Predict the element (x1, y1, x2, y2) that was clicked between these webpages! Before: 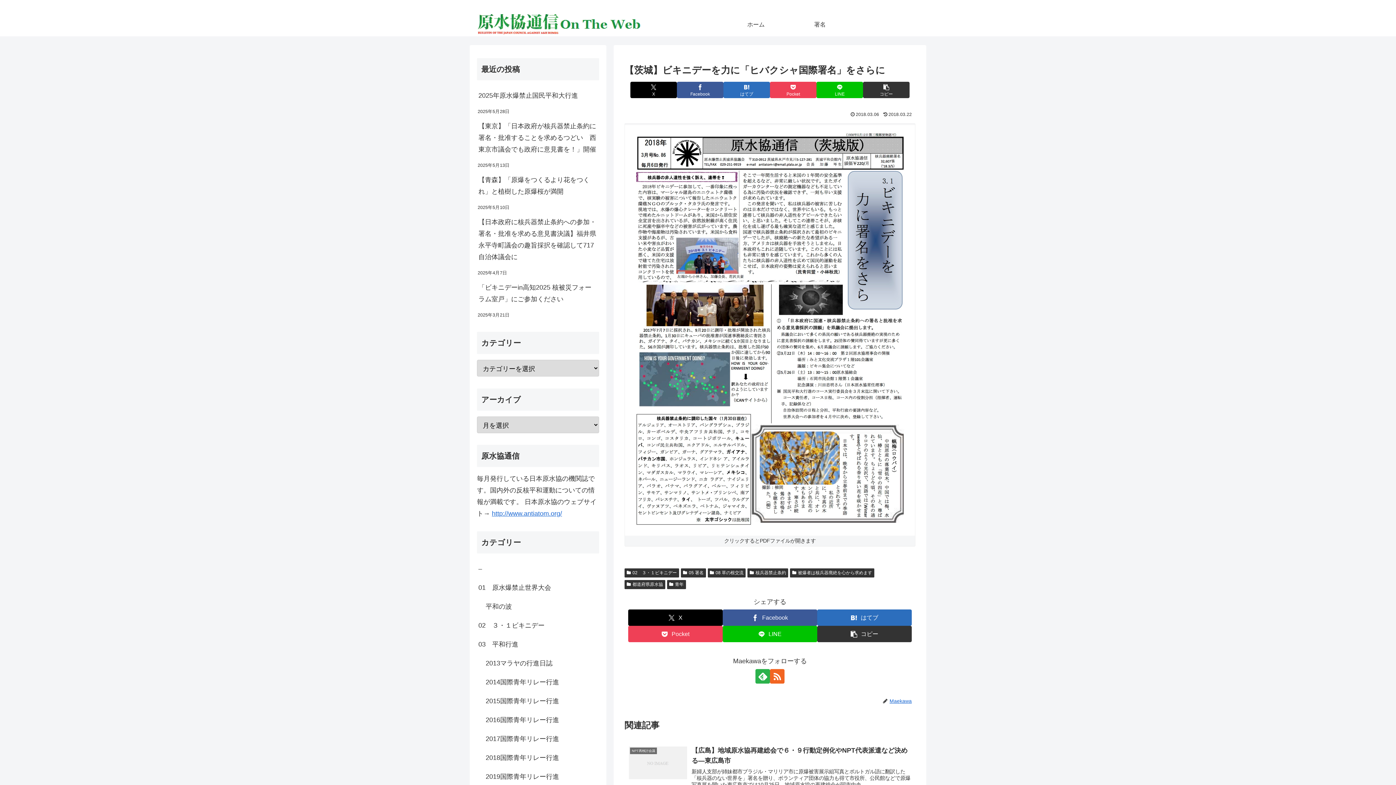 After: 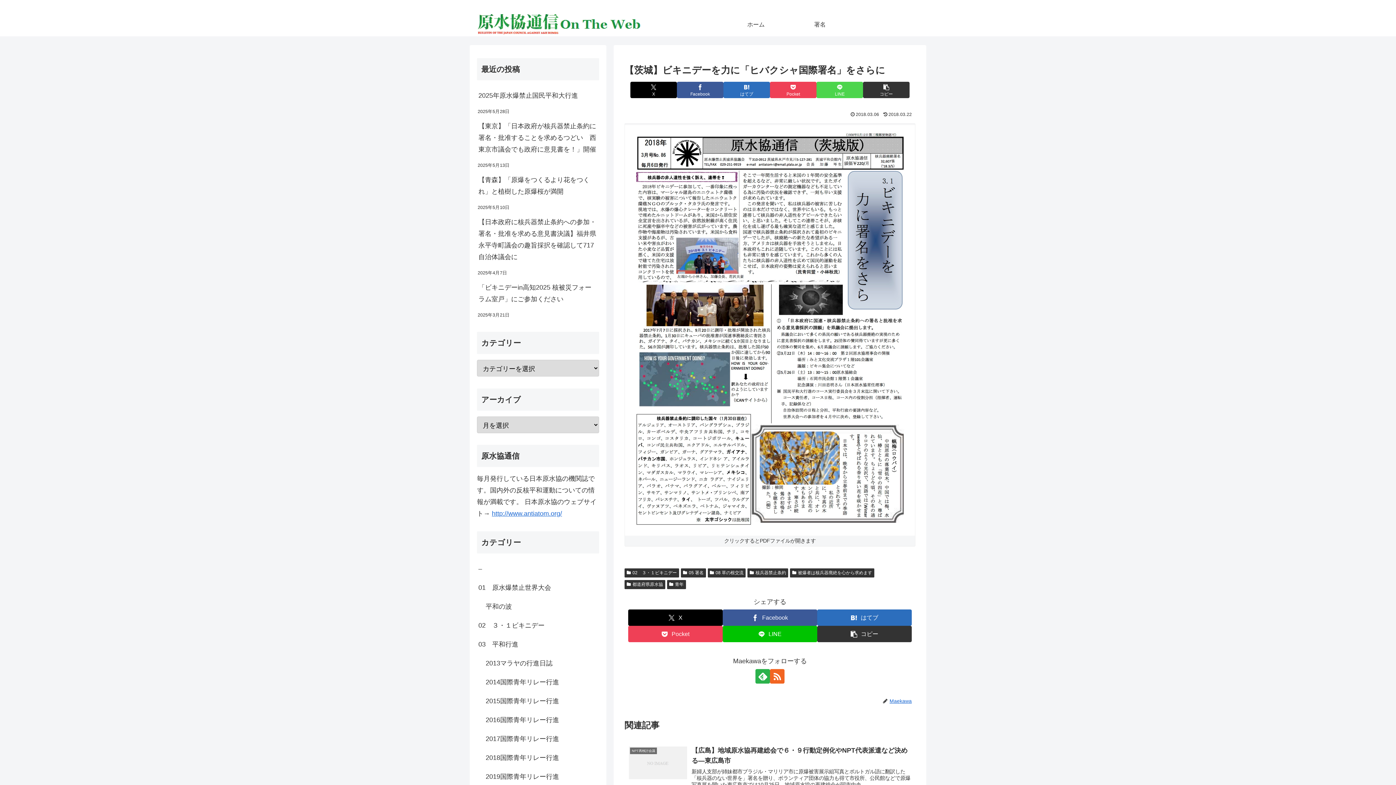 Action: label: LINEでシェア bbox: (816, 81, 863, 98)